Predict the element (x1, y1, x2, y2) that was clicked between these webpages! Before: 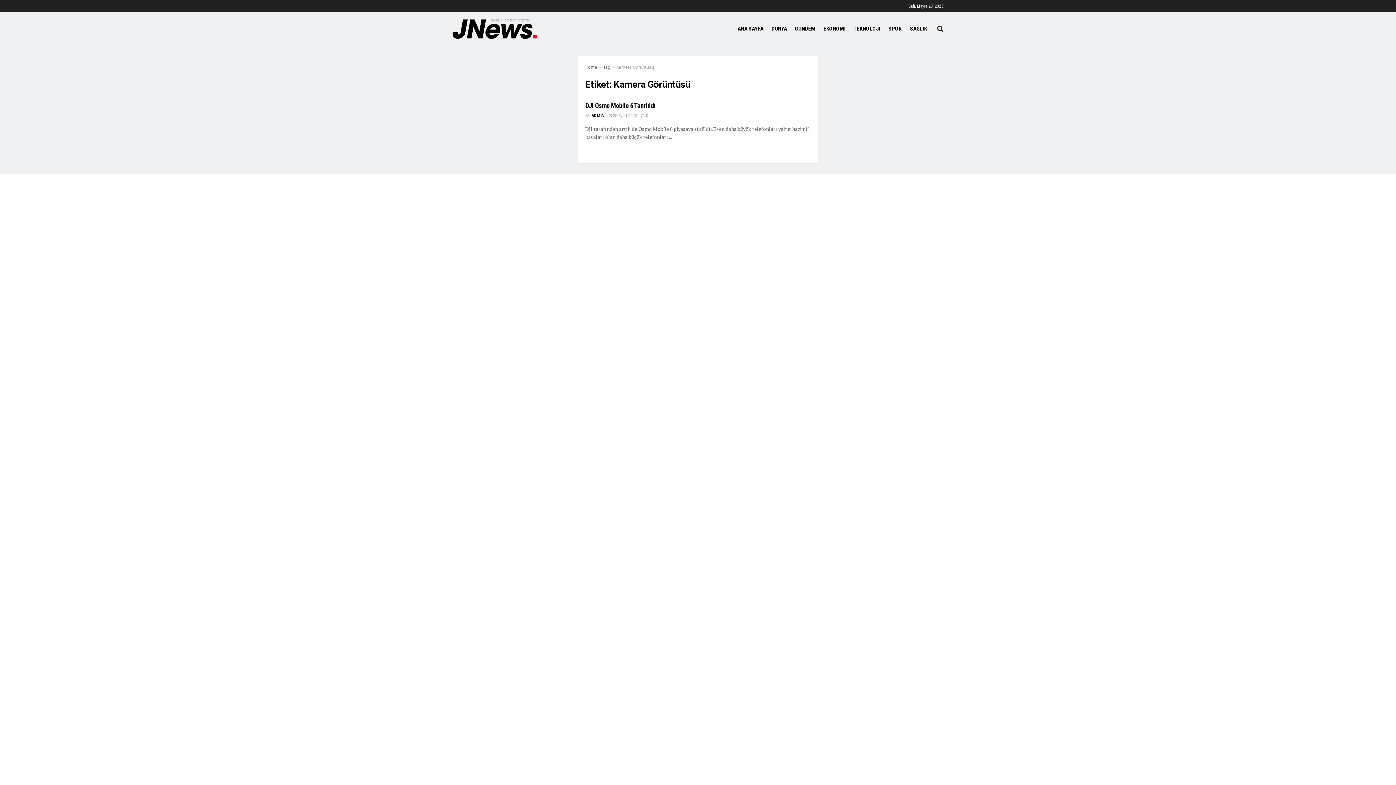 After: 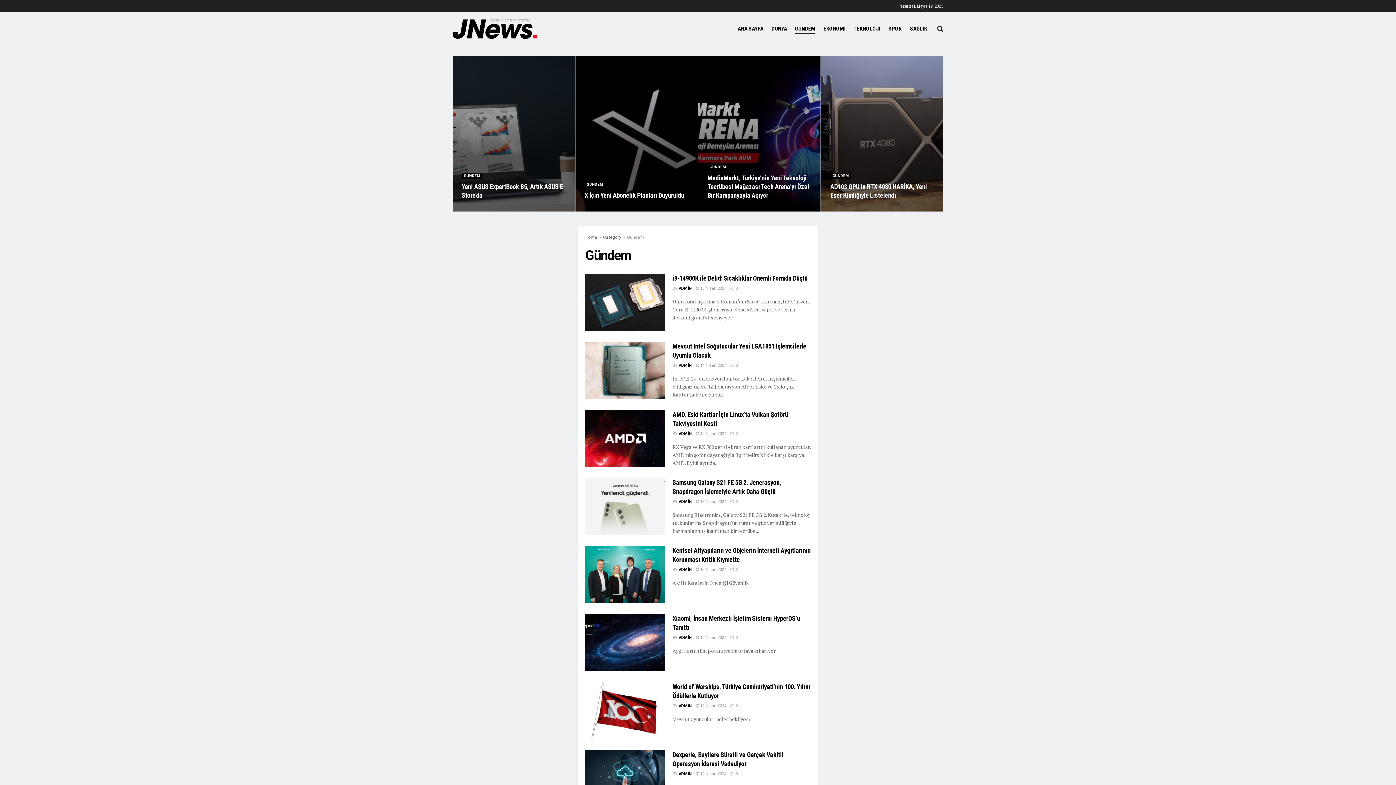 Action: label: GÜNDEM bbox: (795, 23, 815, 34)